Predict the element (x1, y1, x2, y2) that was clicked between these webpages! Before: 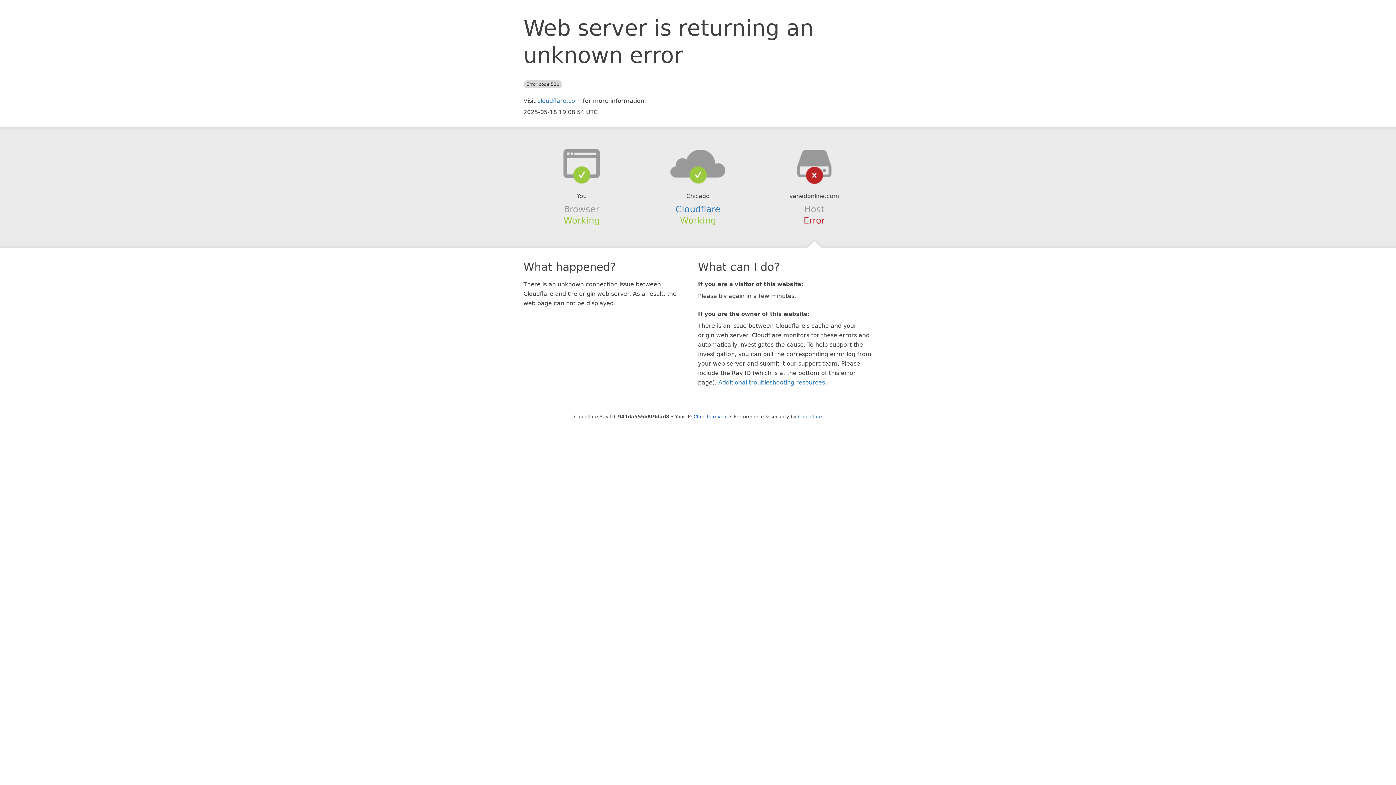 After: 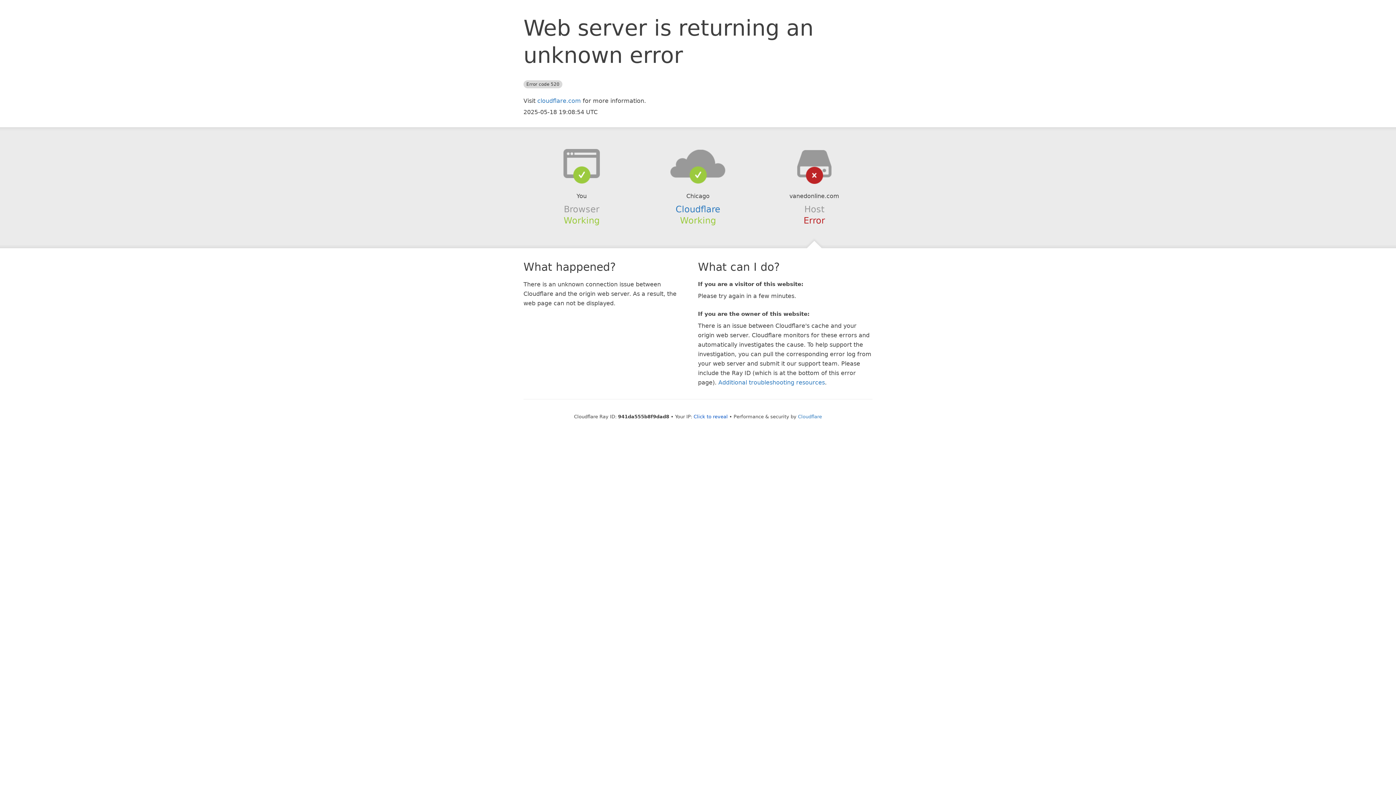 Action: bbox: (639, 148, 756, 178)